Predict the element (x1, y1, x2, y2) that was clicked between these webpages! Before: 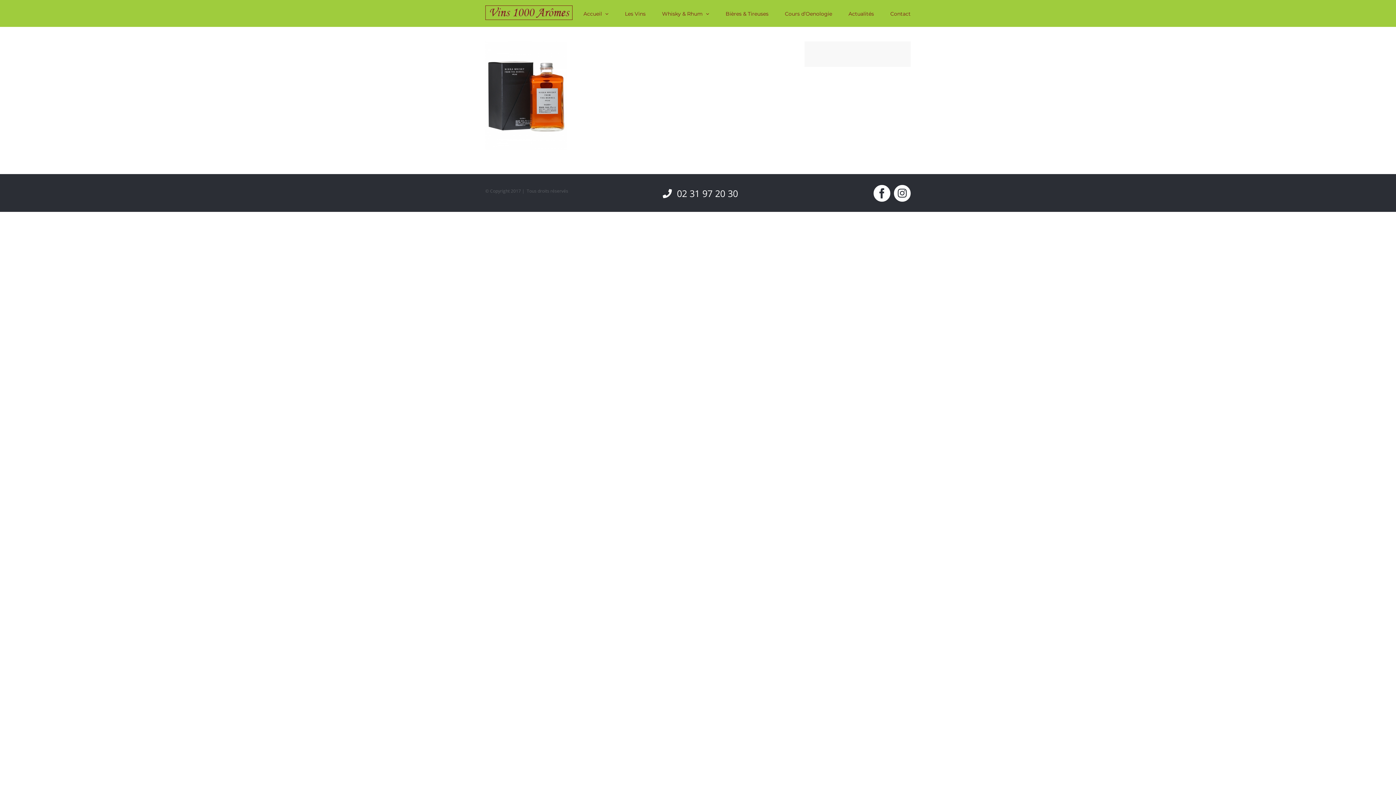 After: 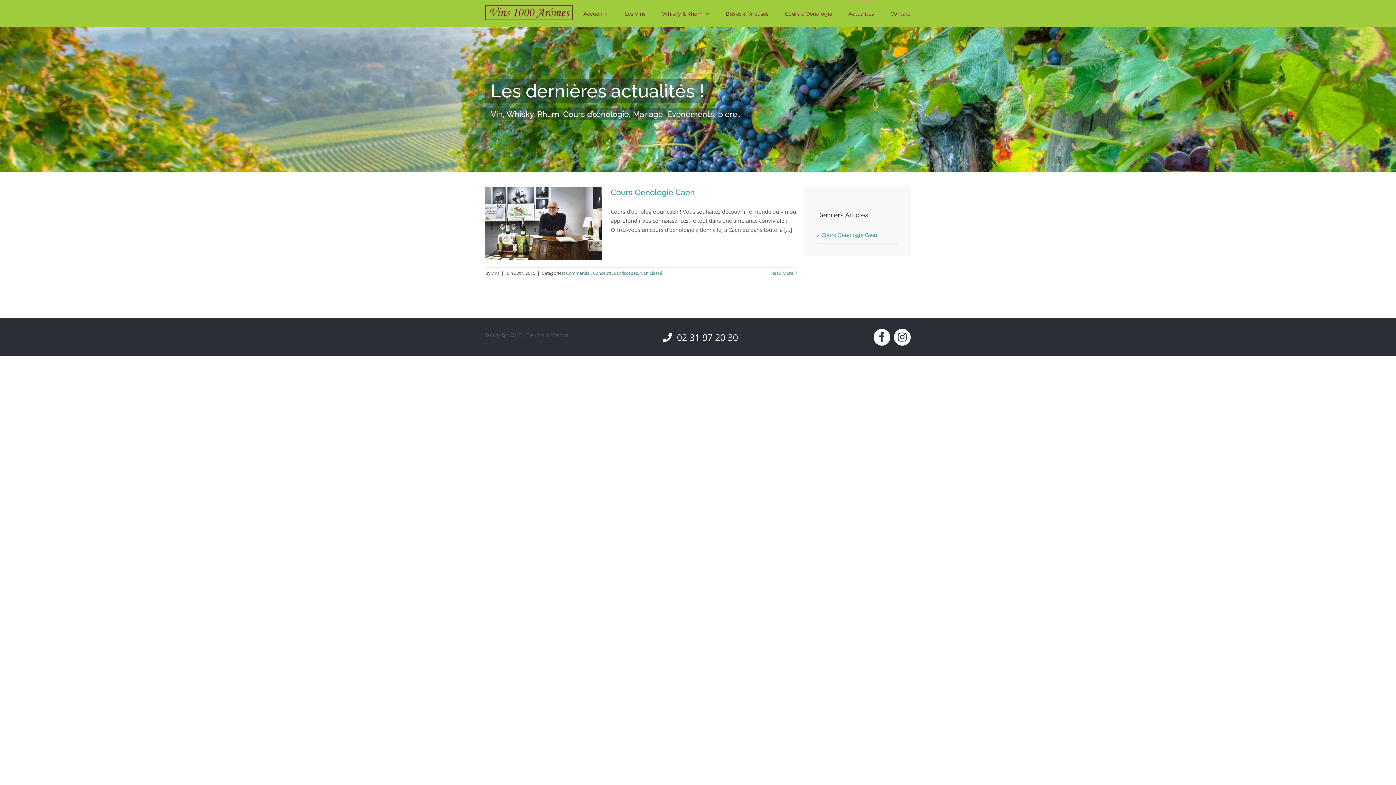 Action: bbox: (848, 0, 874, 26) label: Actualités